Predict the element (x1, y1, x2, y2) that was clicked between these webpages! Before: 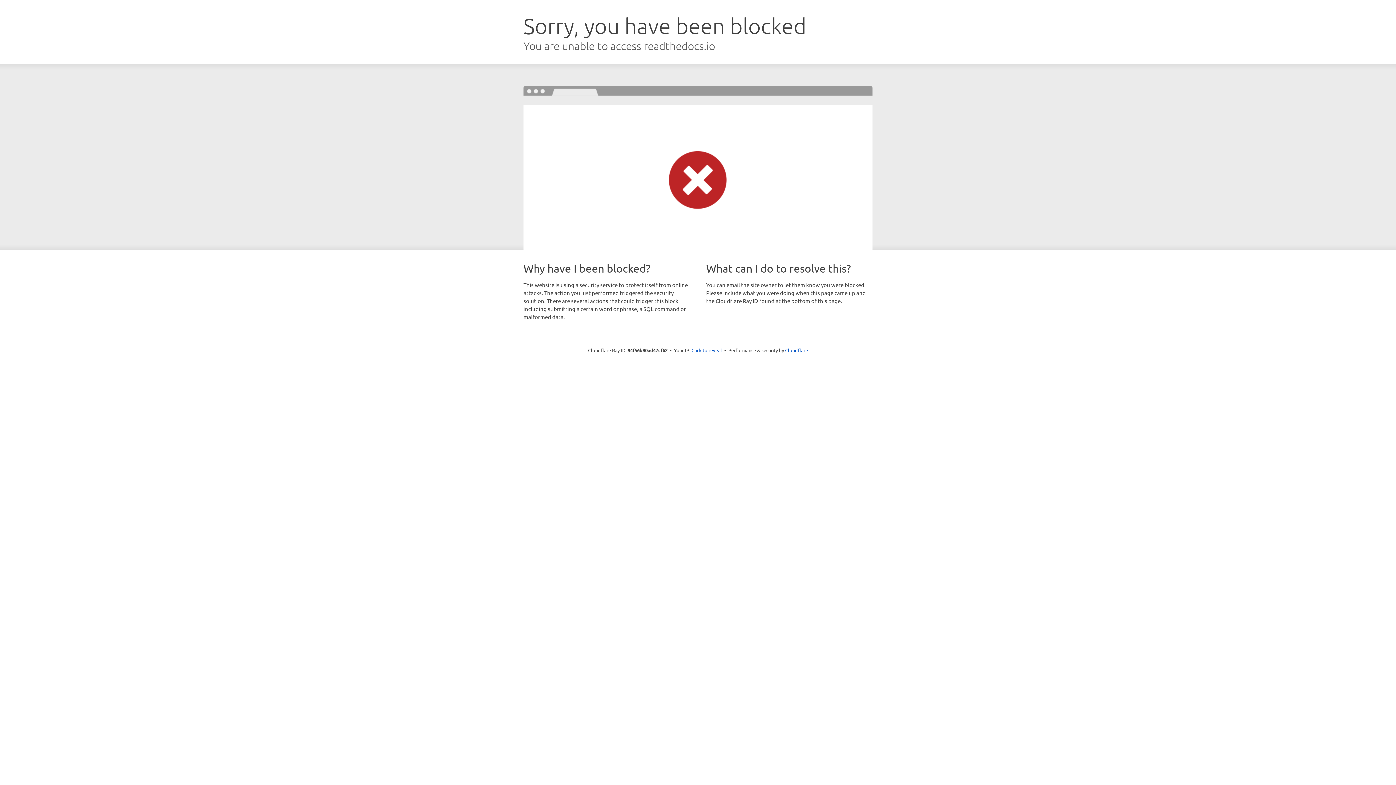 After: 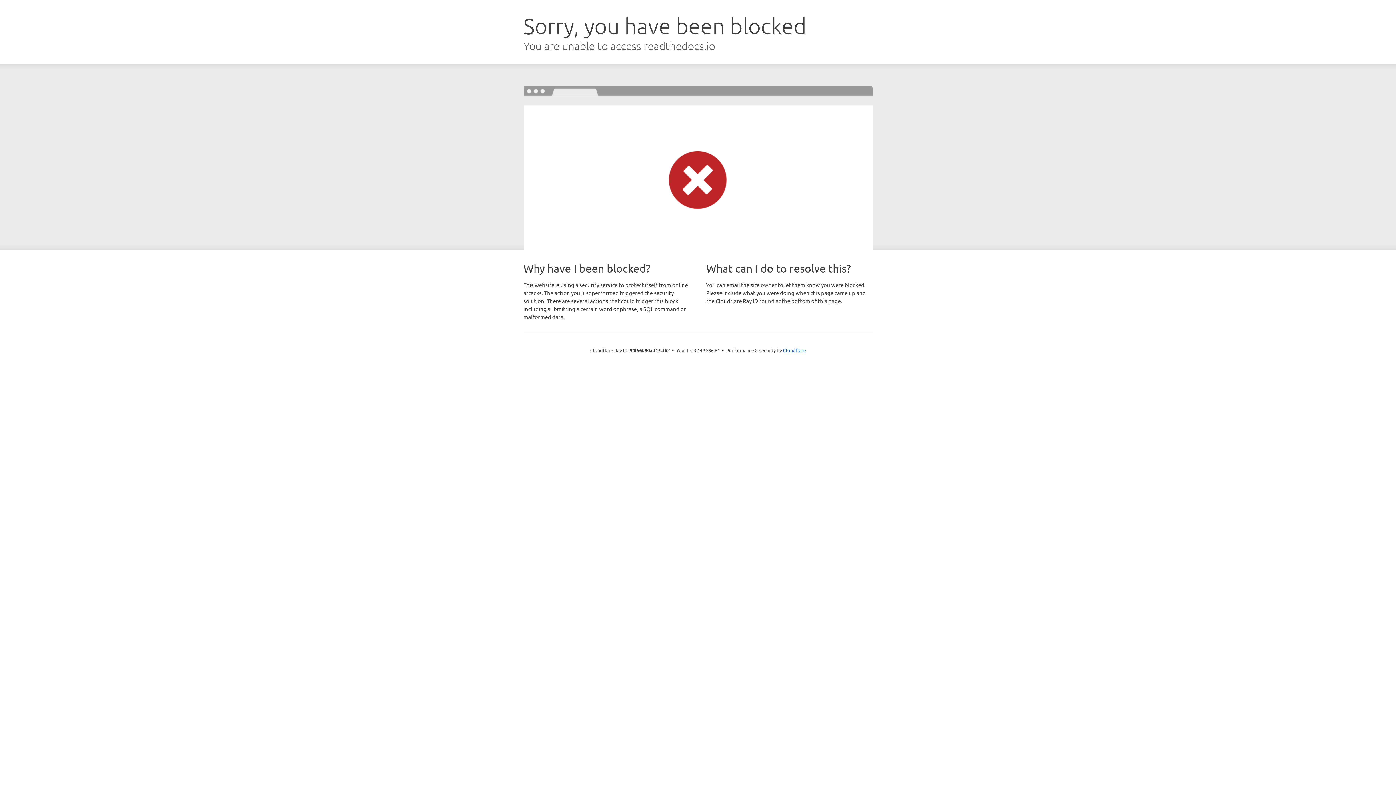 Action: label: Click to reveal bbox: (691, 346, 722, 353)